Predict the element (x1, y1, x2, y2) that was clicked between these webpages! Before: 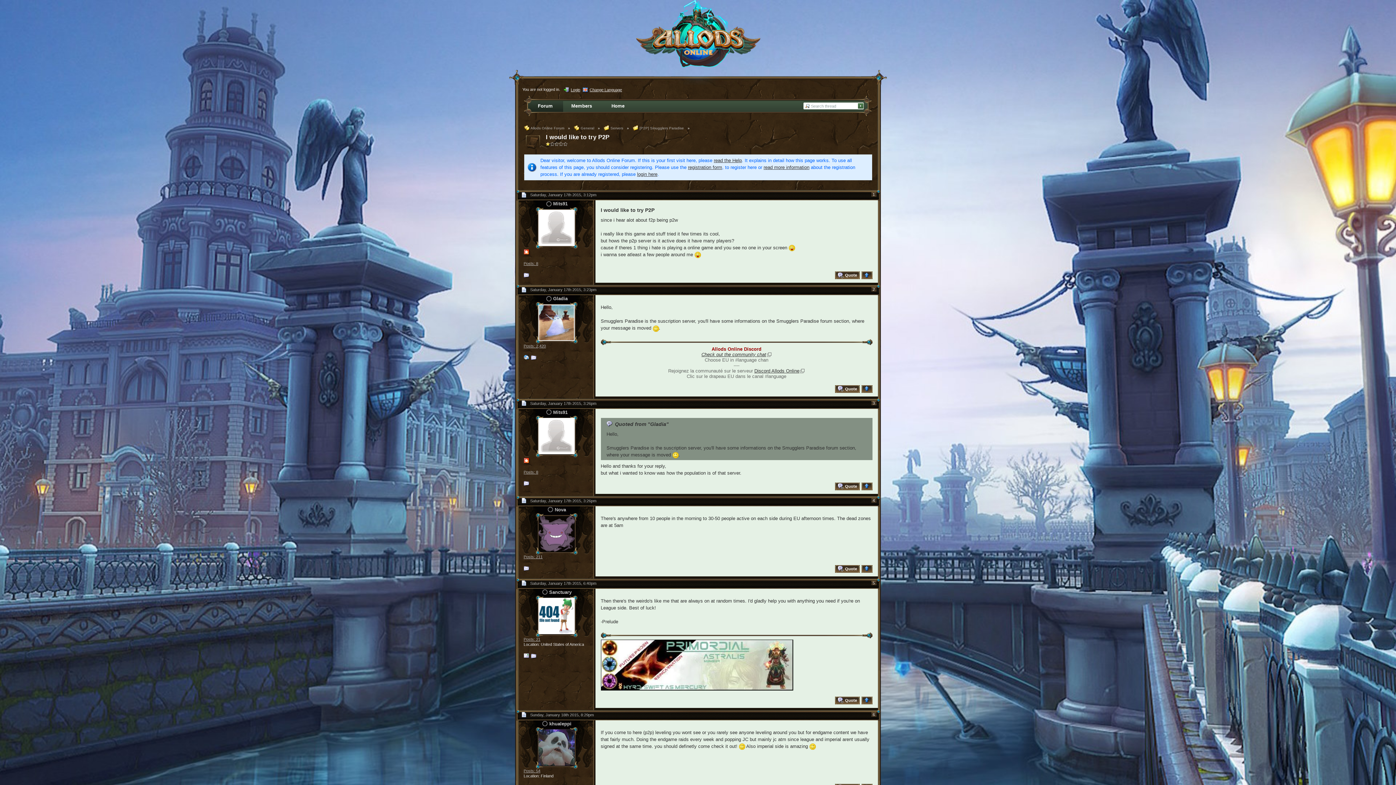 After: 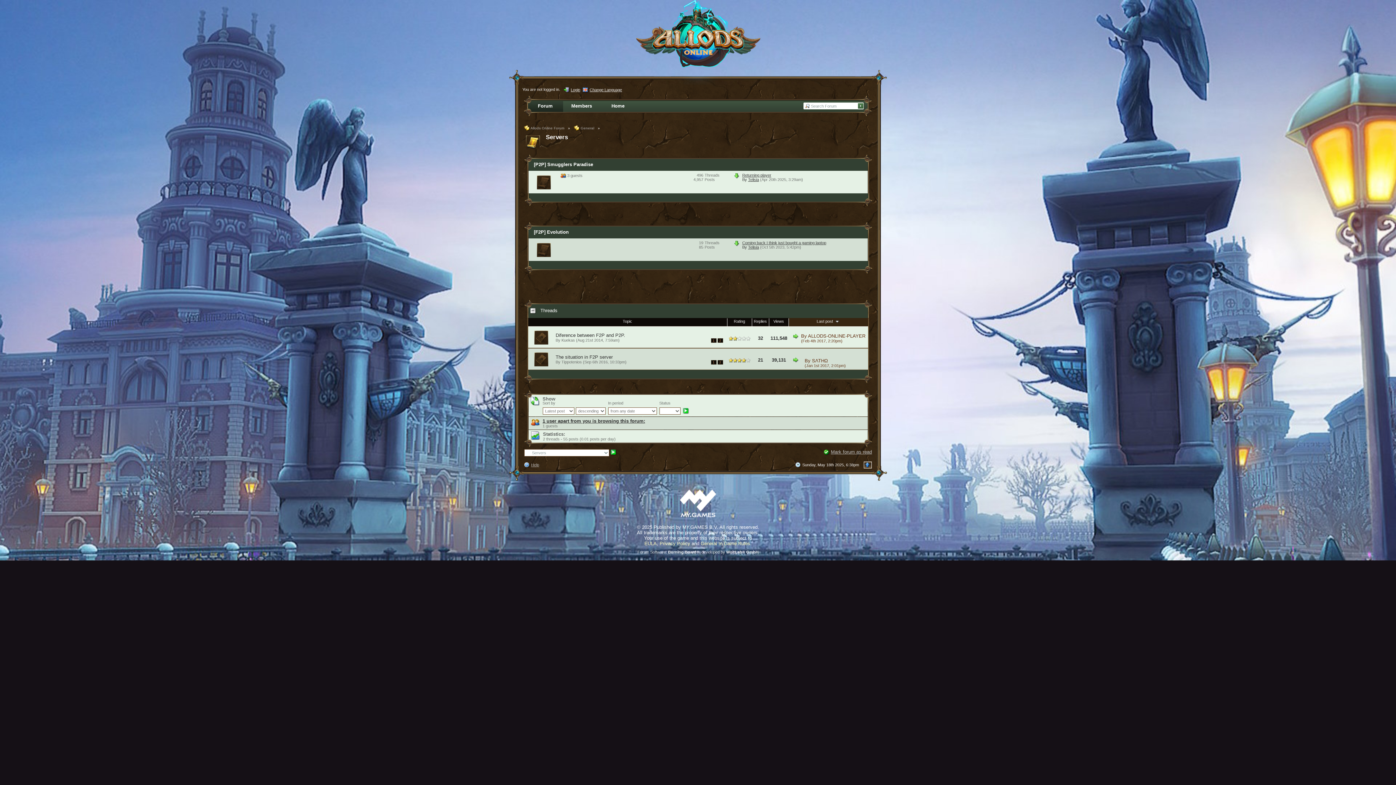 Action: label:  Servers bbox: (603, 126, 623, 130)